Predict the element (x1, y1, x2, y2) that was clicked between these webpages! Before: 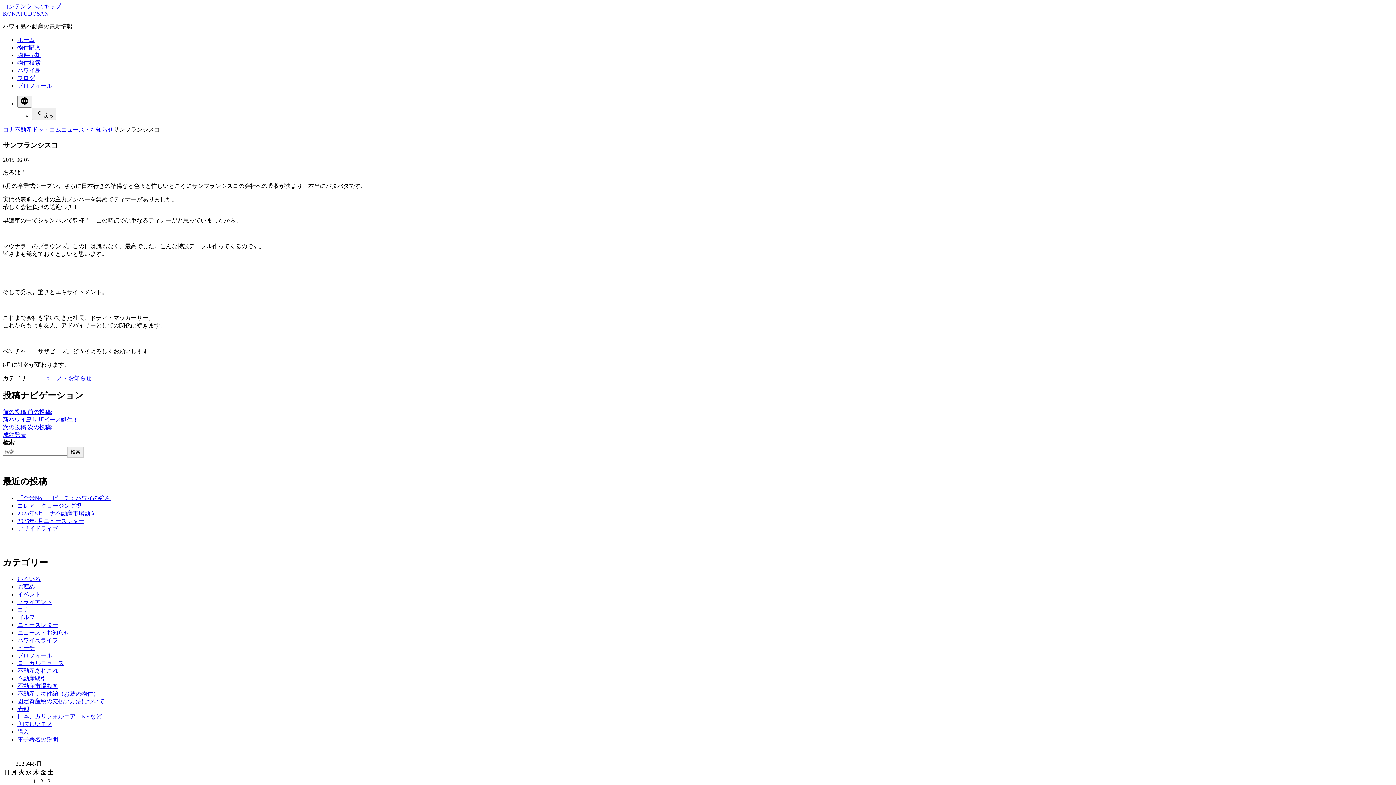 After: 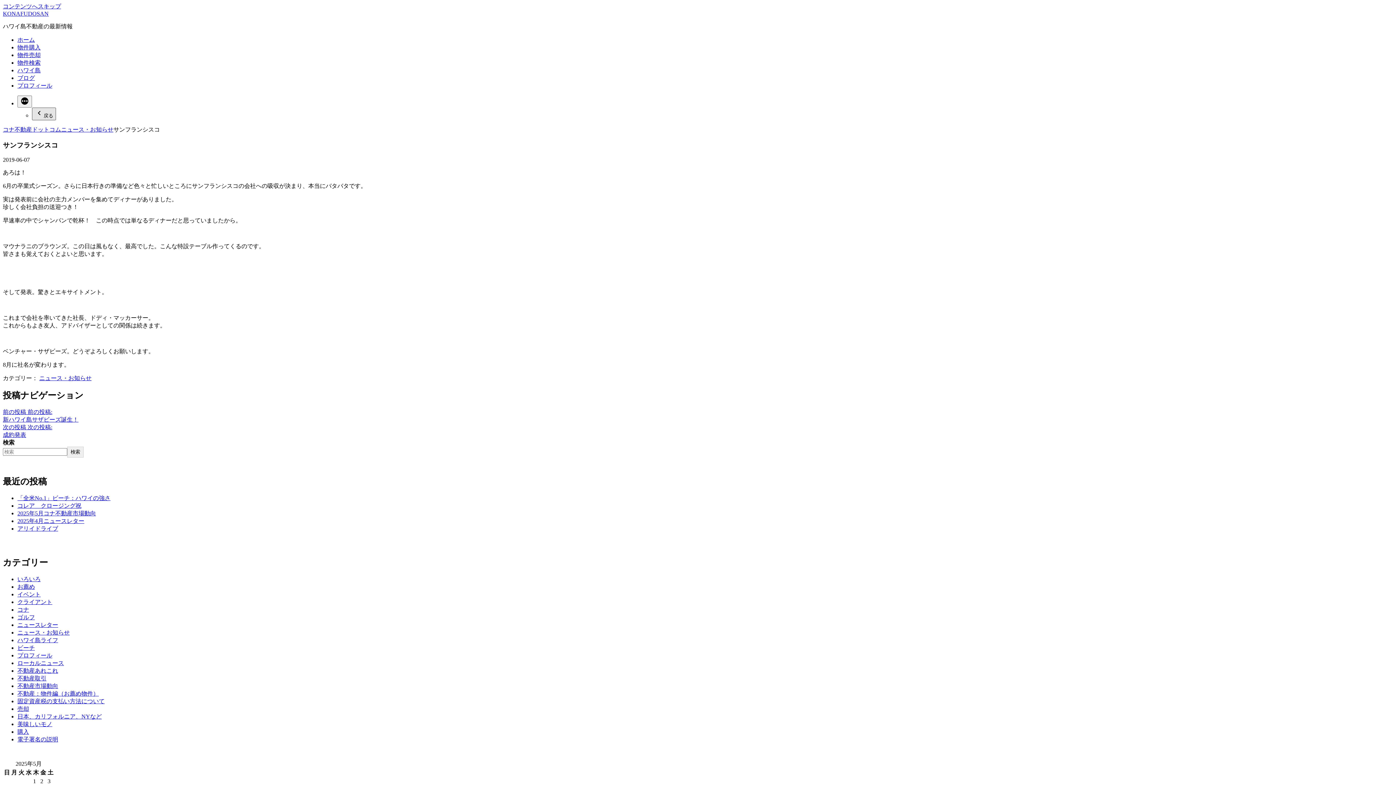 Action: bbox: (32, 107, 56, 120) label: 戻る